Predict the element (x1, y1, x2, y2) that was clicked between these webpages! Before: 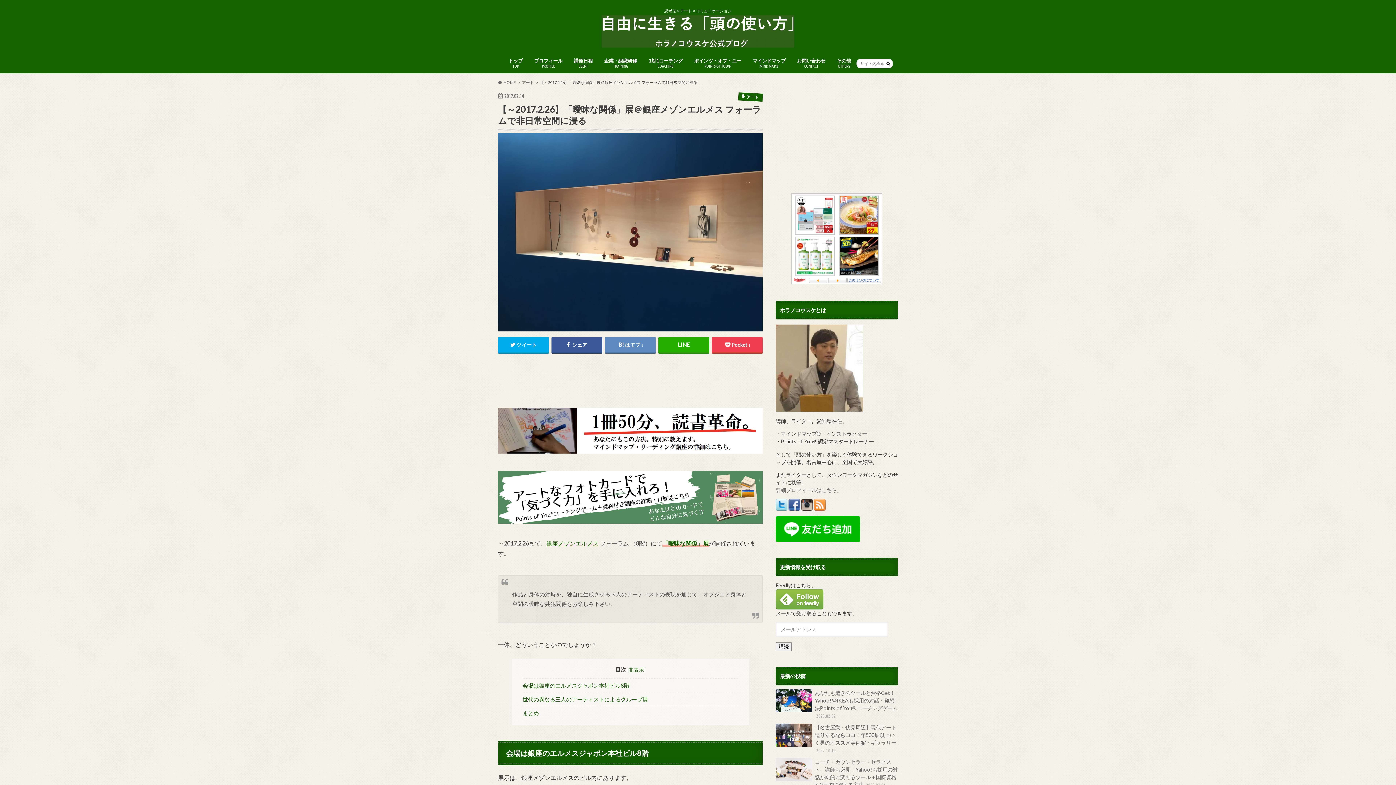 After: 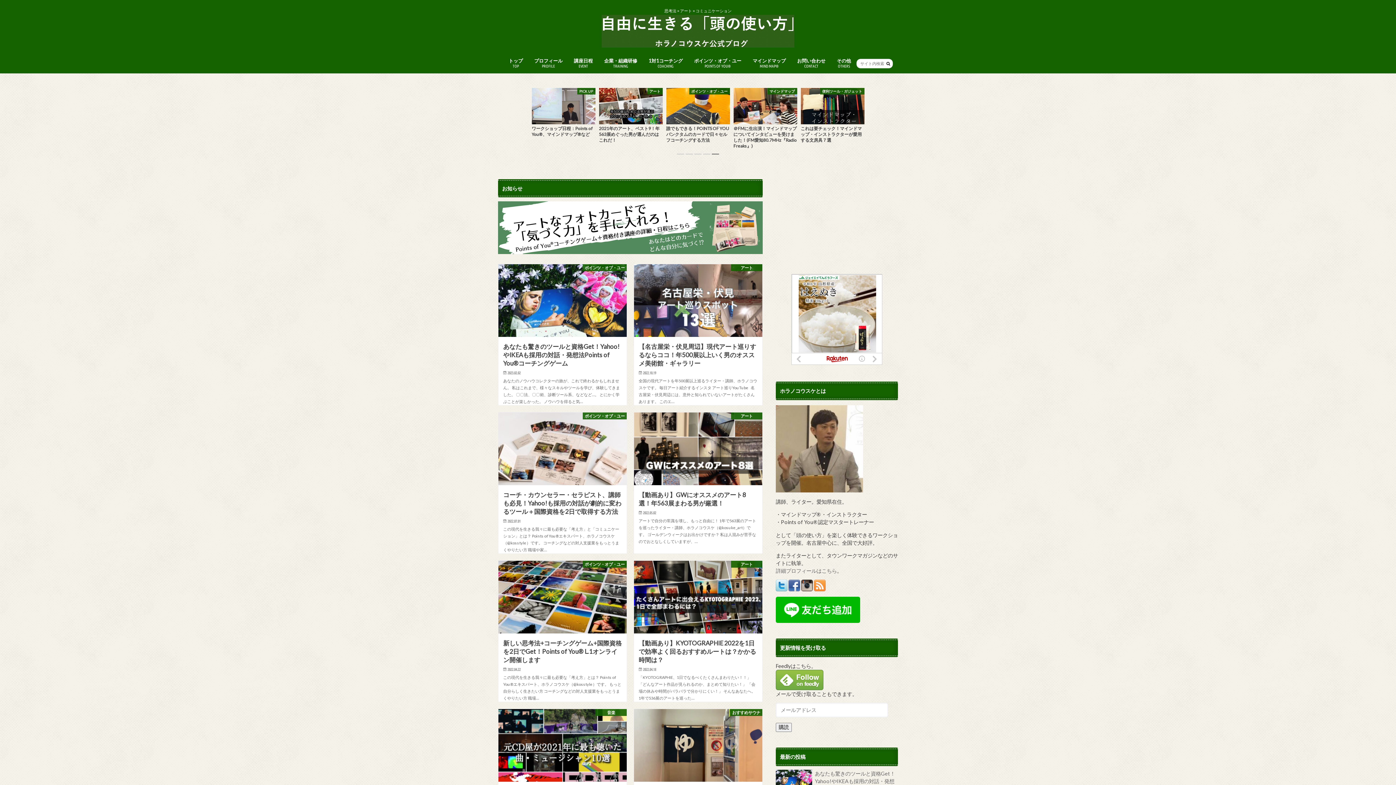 Action: bbox: (601, 14, 794, 48)